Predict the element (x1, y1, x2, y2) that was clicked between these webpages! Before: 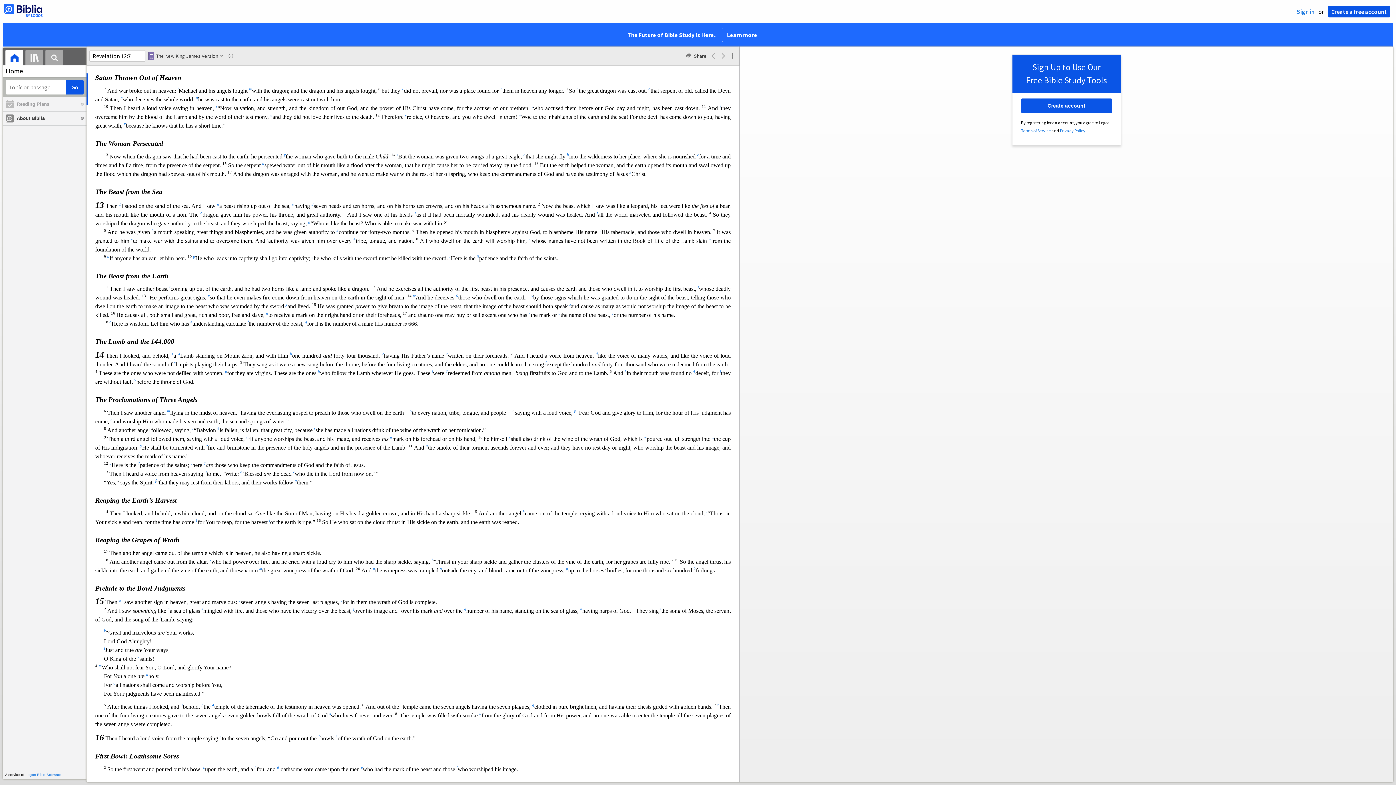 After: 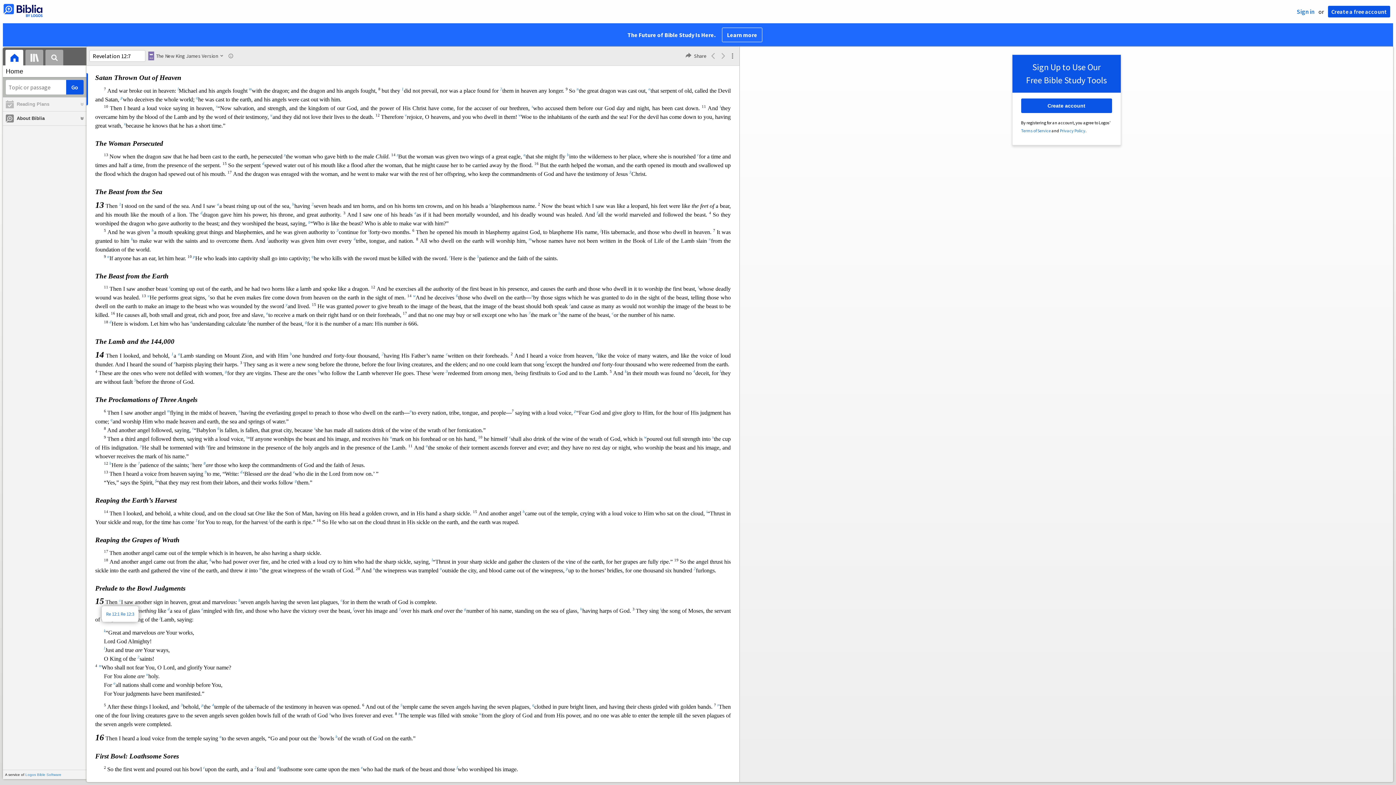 Action: label: a bbox: (118, 599, 121, 605)